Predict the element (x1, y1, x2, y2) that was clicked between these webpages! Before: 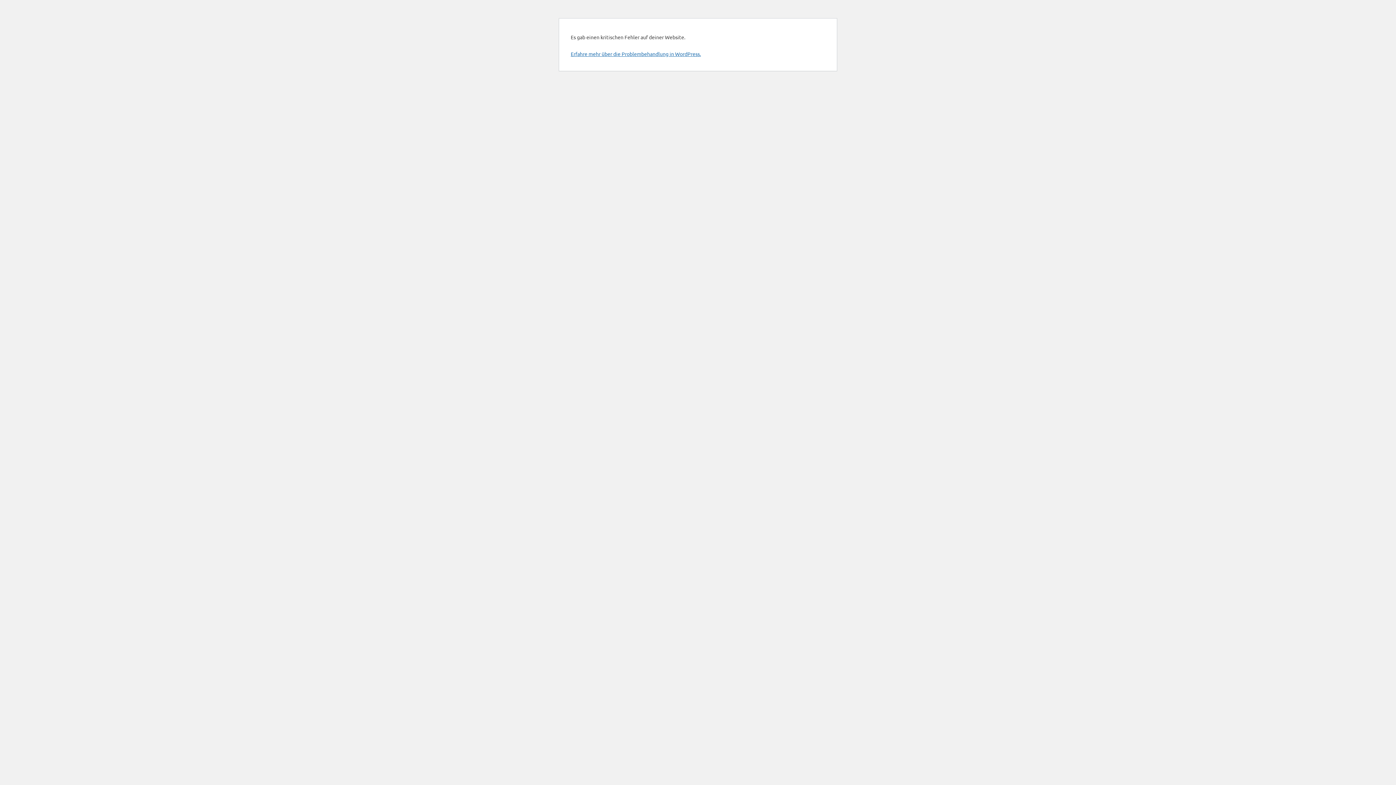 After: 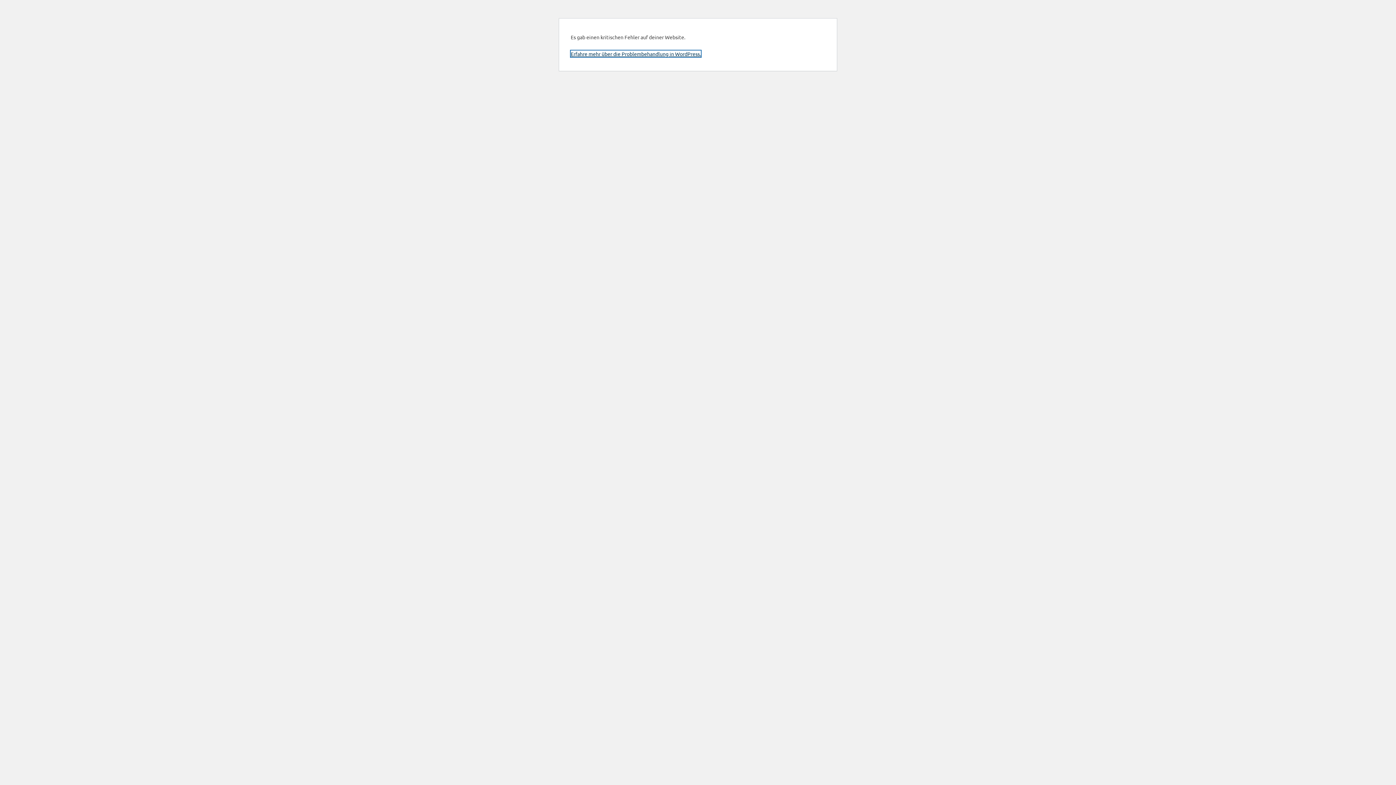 Action: label: Erfahre mehr über die Problembehandlung in WordPress. bbox: (570, 50, 701, 57)